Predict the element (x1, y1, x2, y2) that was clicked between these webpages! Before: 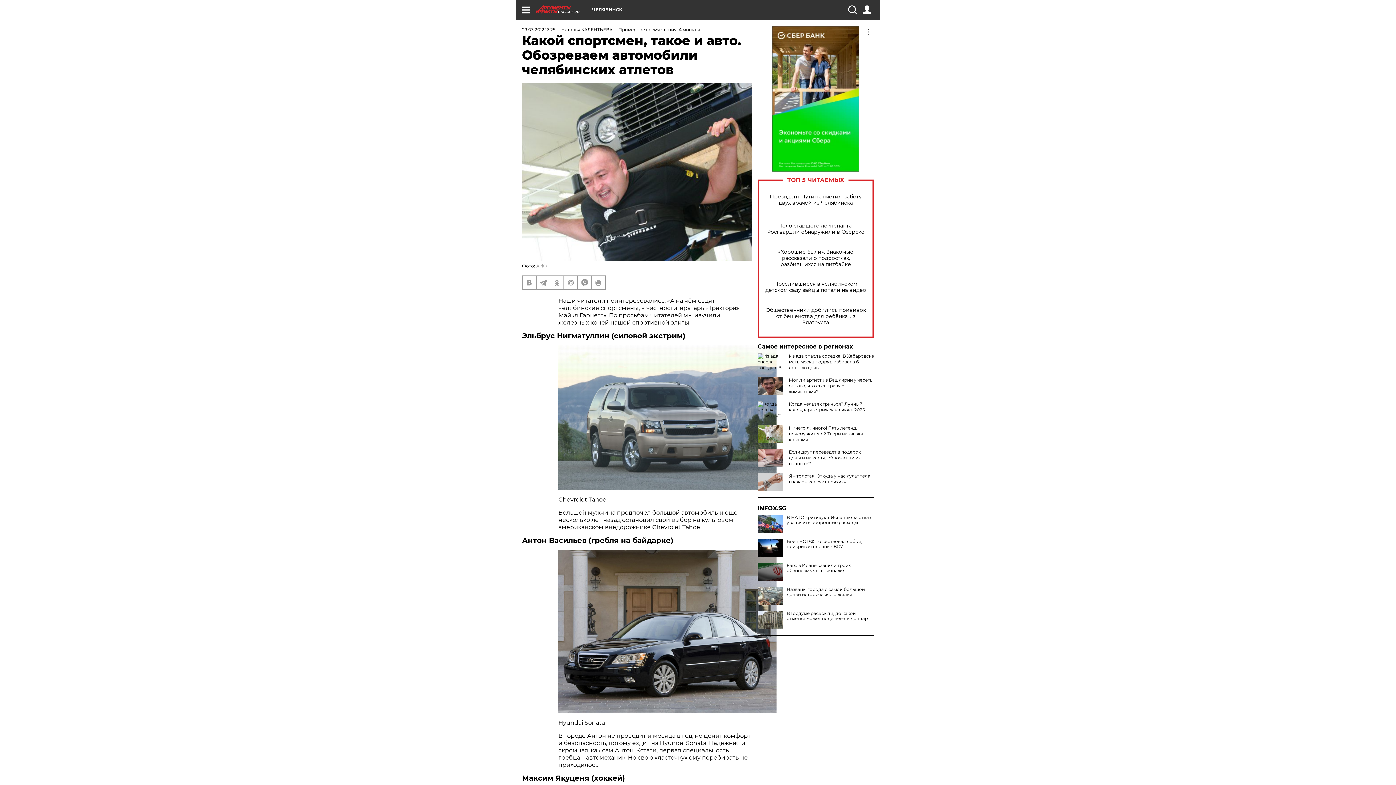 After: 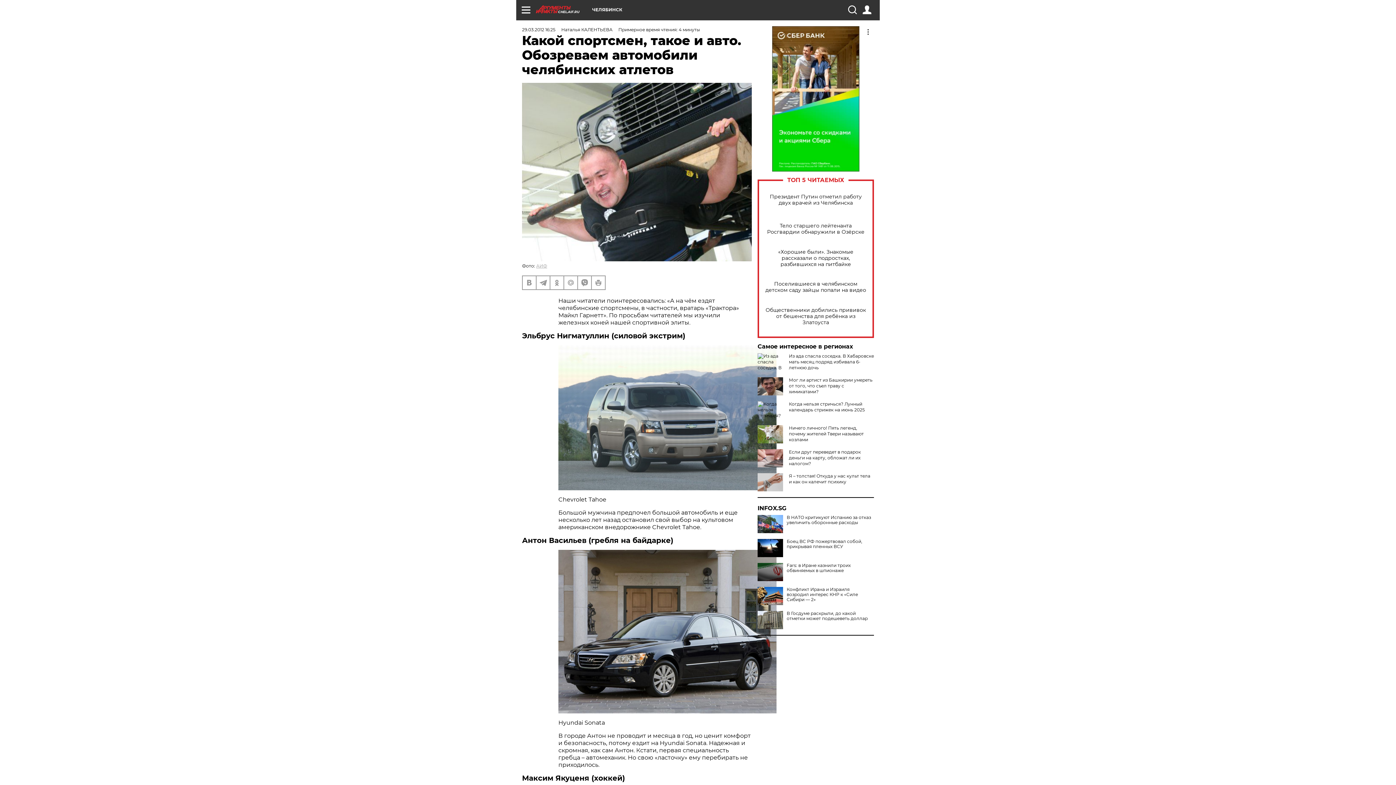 Action: bbox: (757, 587, 783, 605)